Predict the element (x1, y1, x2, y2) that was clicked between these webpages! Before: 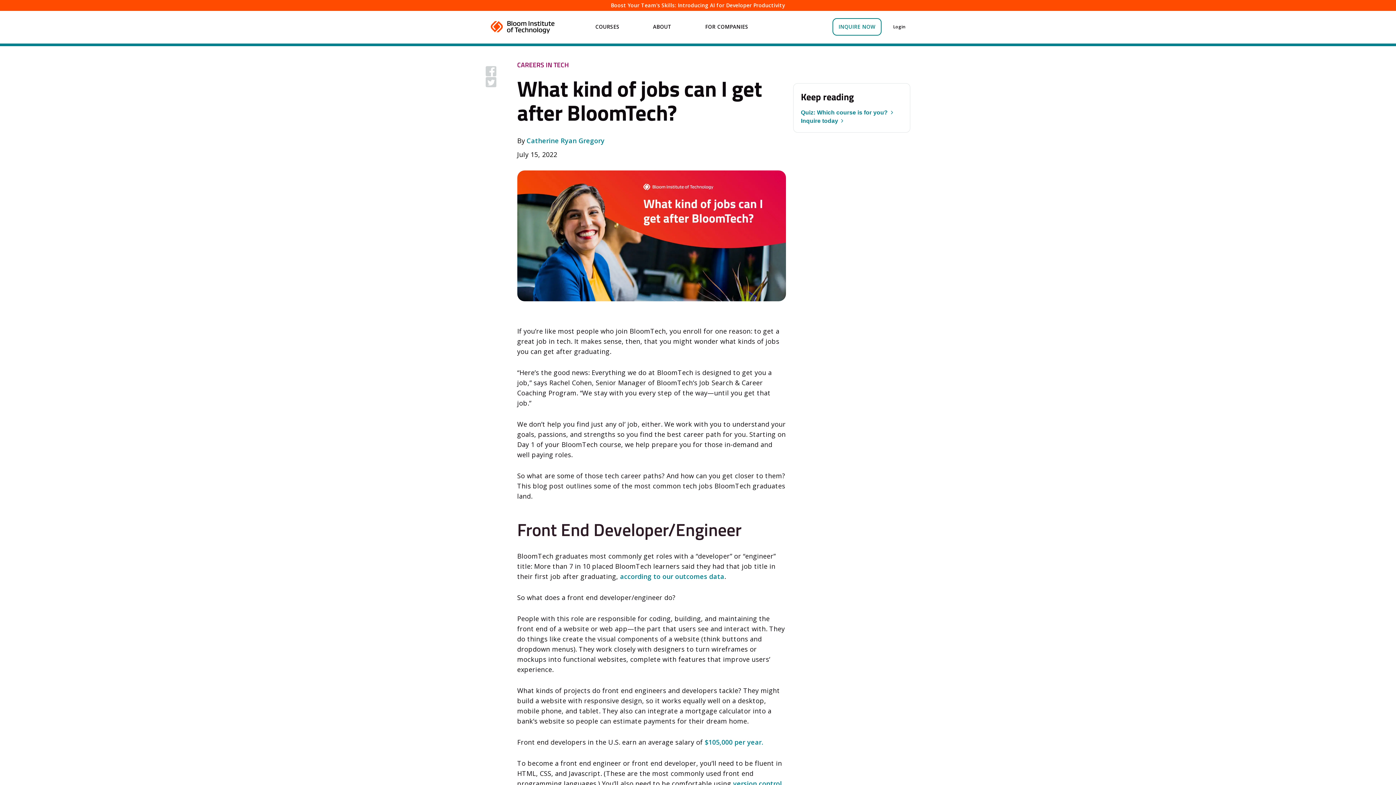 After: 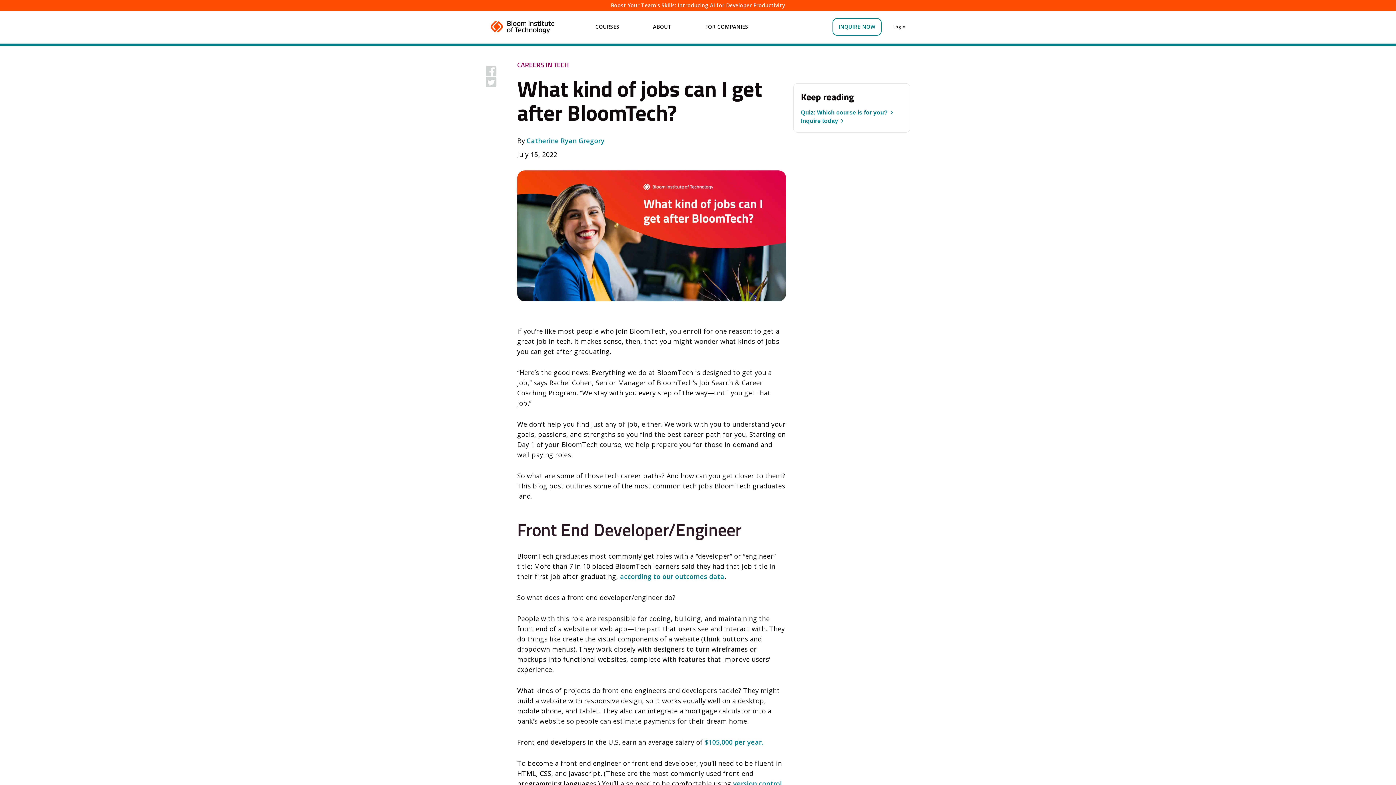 Action: bbox: (649, 16, 677, 37) label: ABOUT